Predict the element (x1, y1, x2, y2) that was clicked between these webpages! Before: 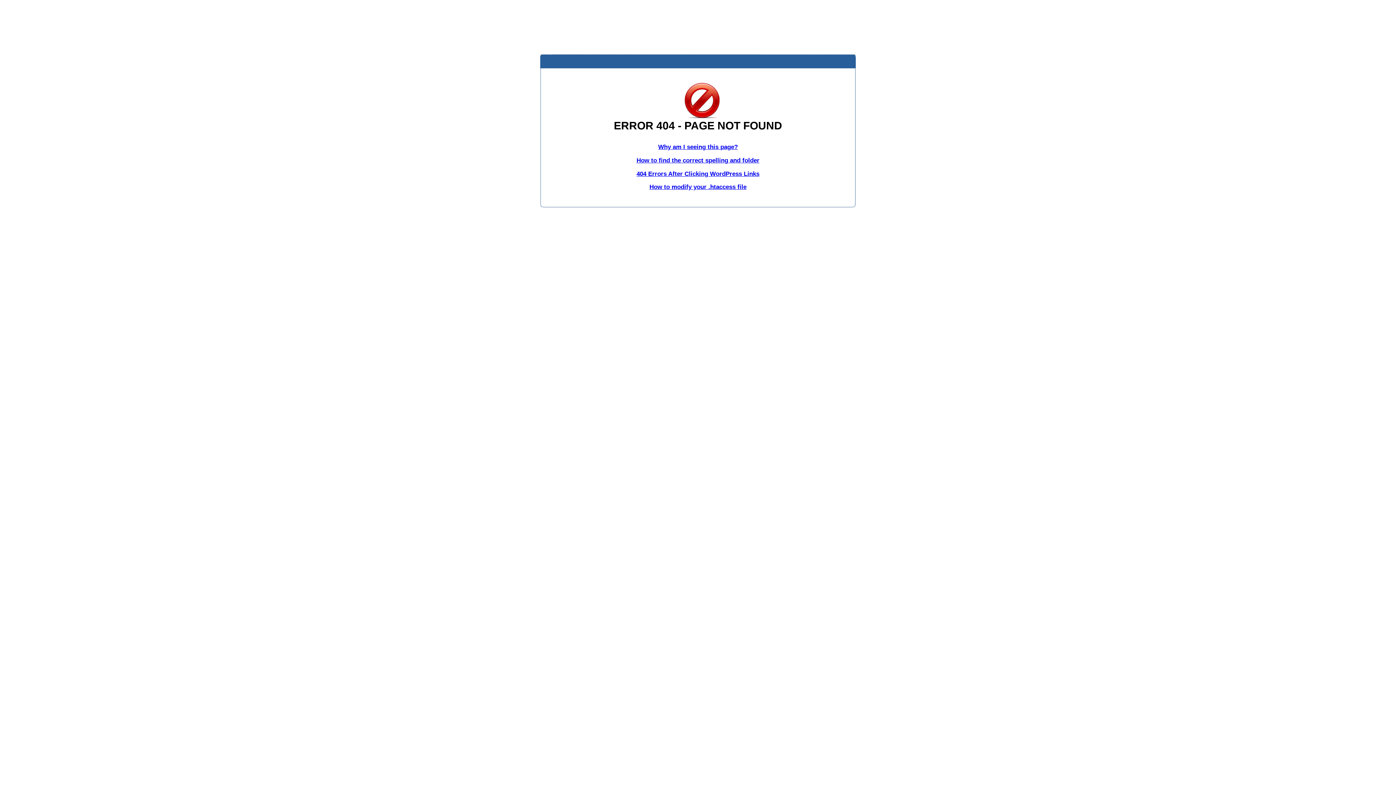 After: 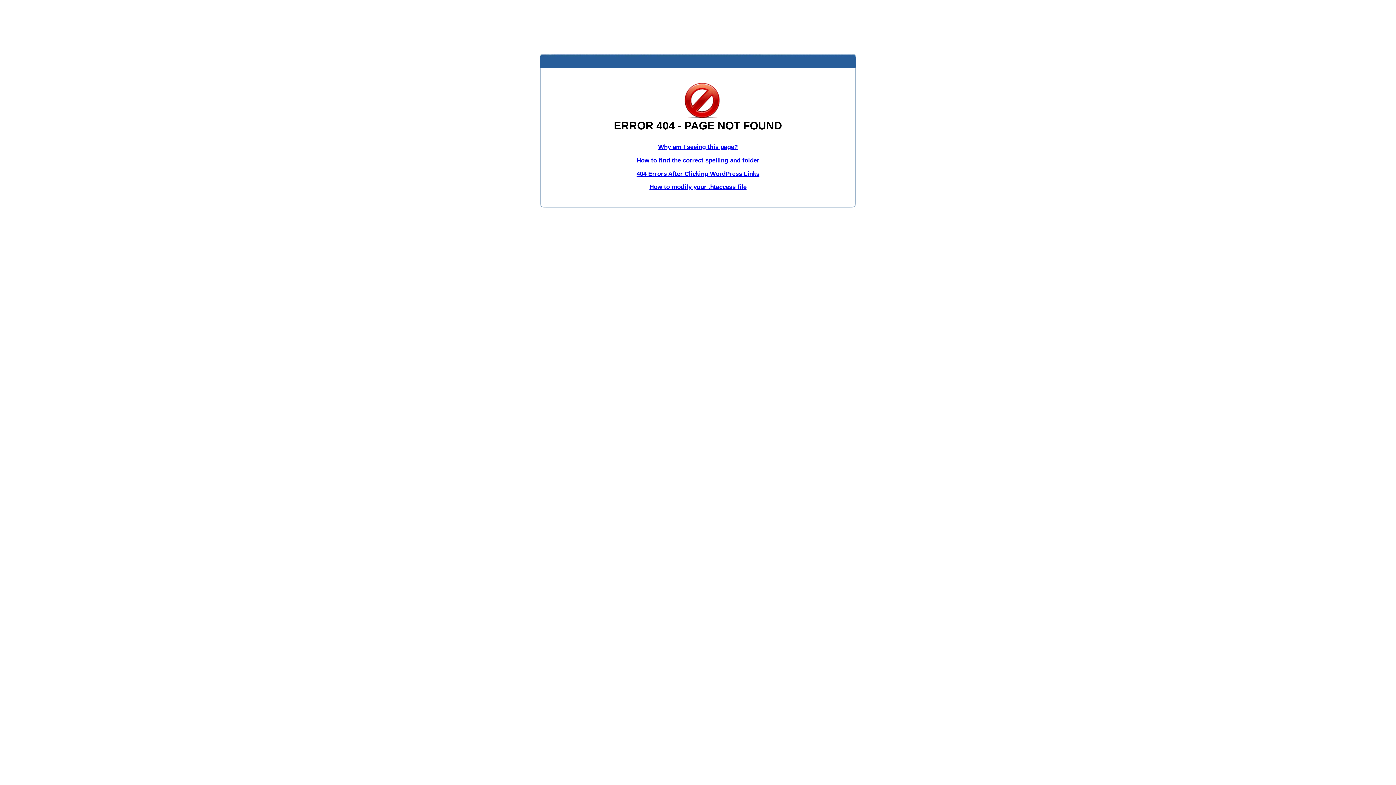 Action: label: How to modify your .htaccess file bbox: (649, 183, 746, 190)